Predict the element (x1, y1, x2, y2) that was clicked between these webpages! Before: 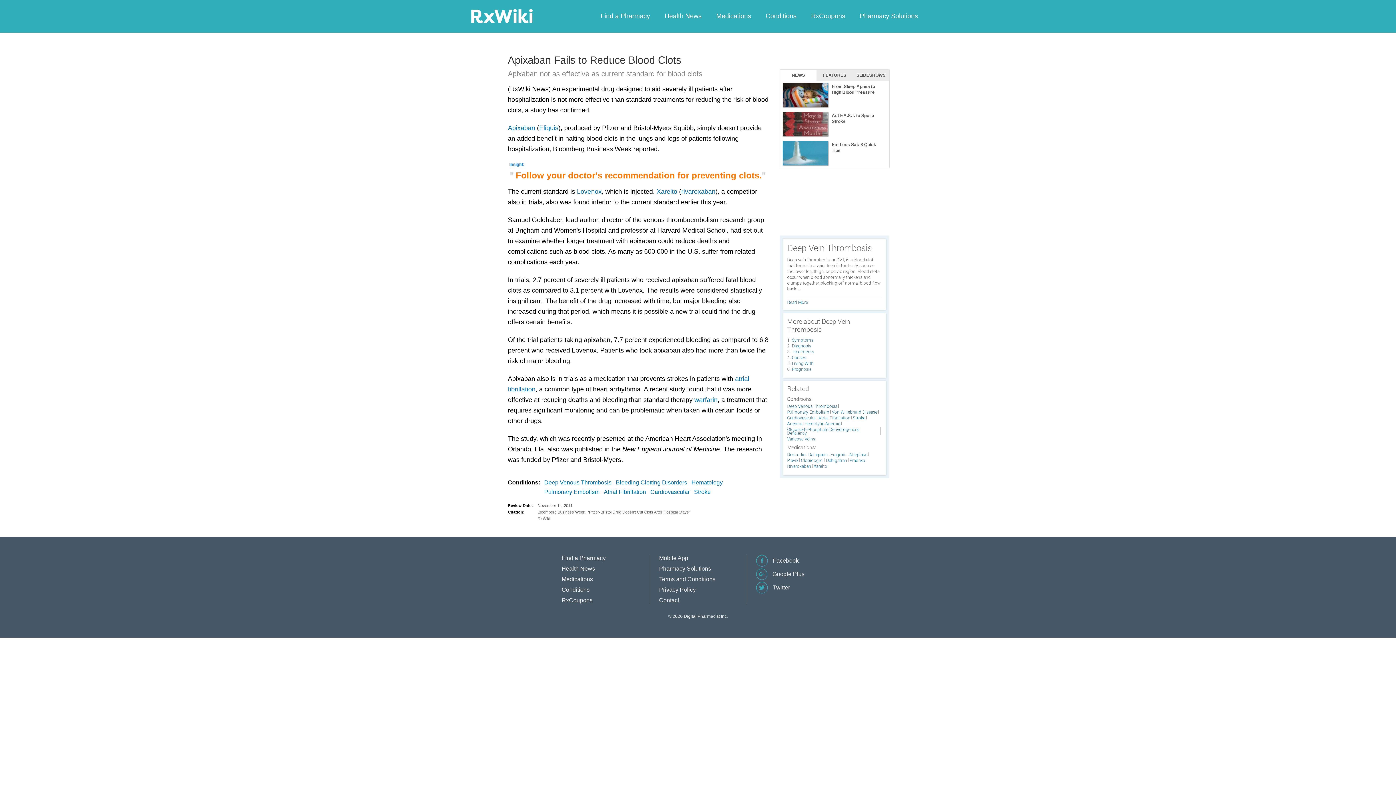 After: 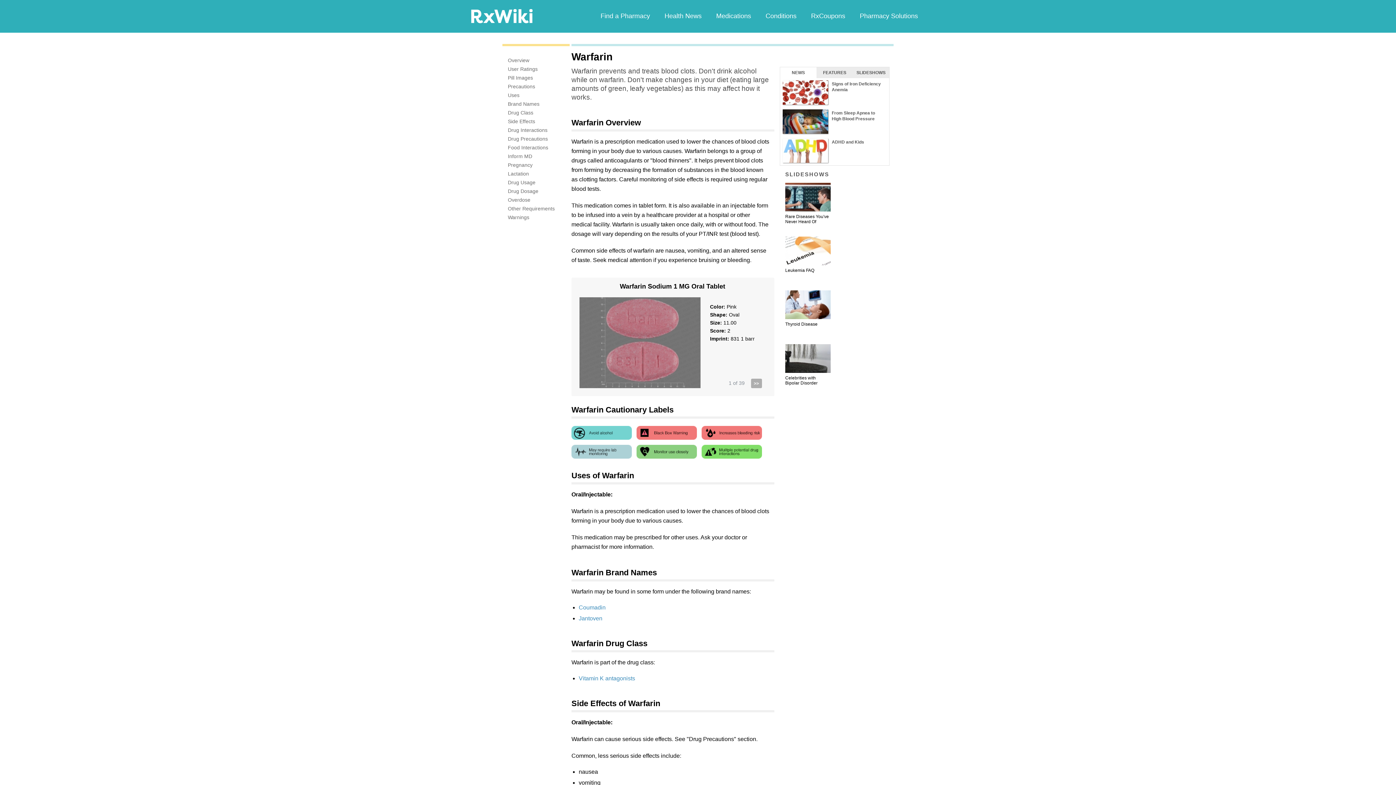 Action: bbox: (694, 396, 717, 403) label: warfarin